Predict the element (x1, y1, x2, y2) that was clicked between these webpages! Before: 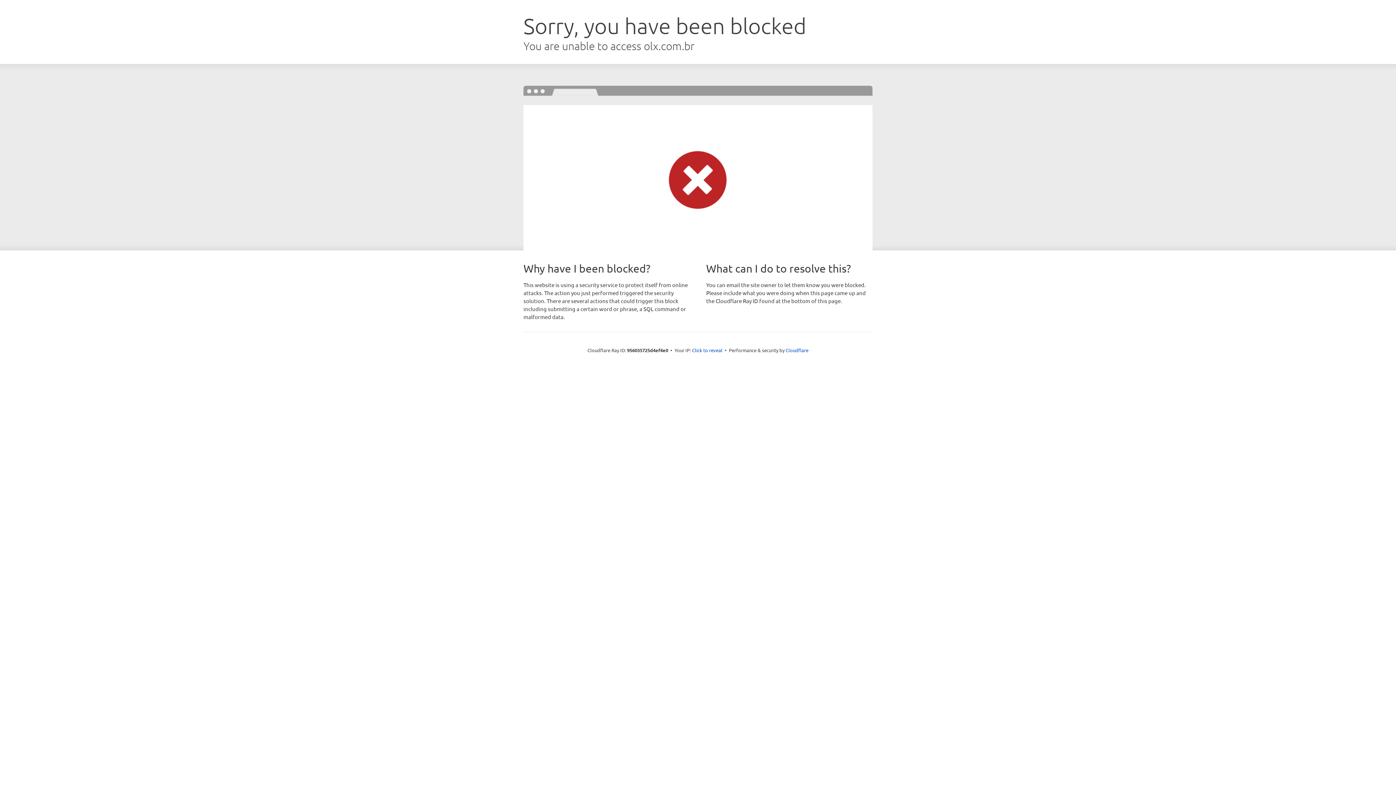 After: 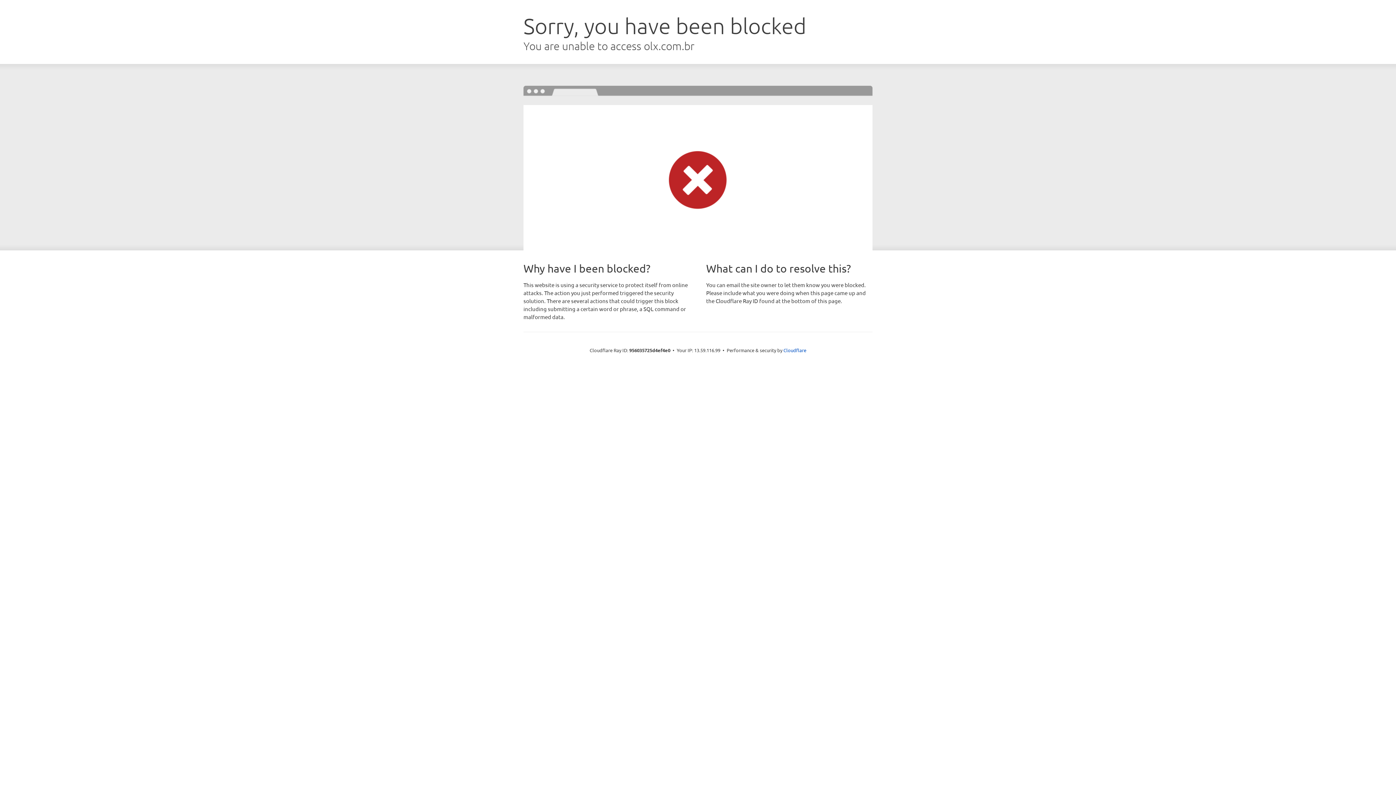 Action: bbox: (692, 346, 722, 353) label: Click to reveal